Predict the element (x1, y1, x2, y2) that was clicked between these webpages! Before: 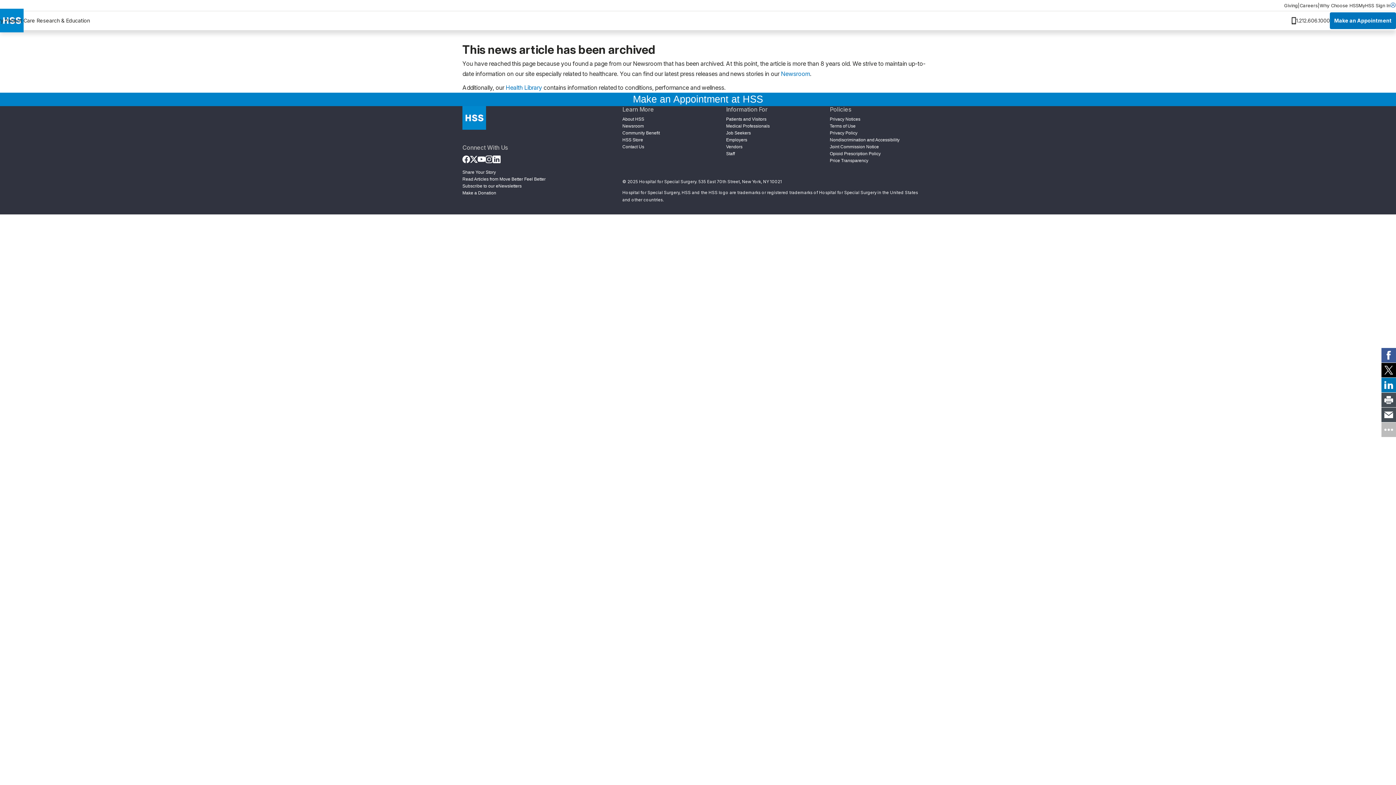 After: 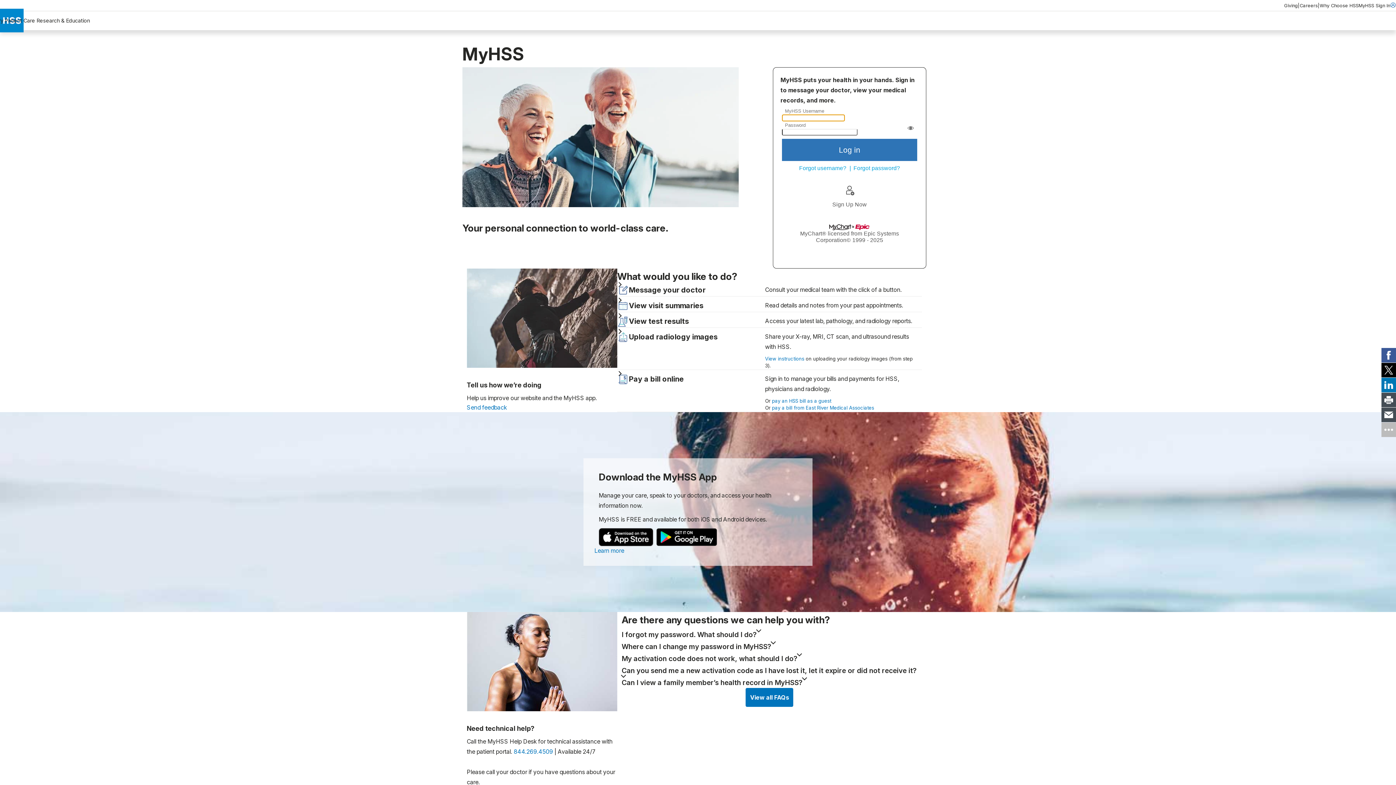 Action: label: MyHSS Sign In bbox: (1358, 2, 1396, 8)